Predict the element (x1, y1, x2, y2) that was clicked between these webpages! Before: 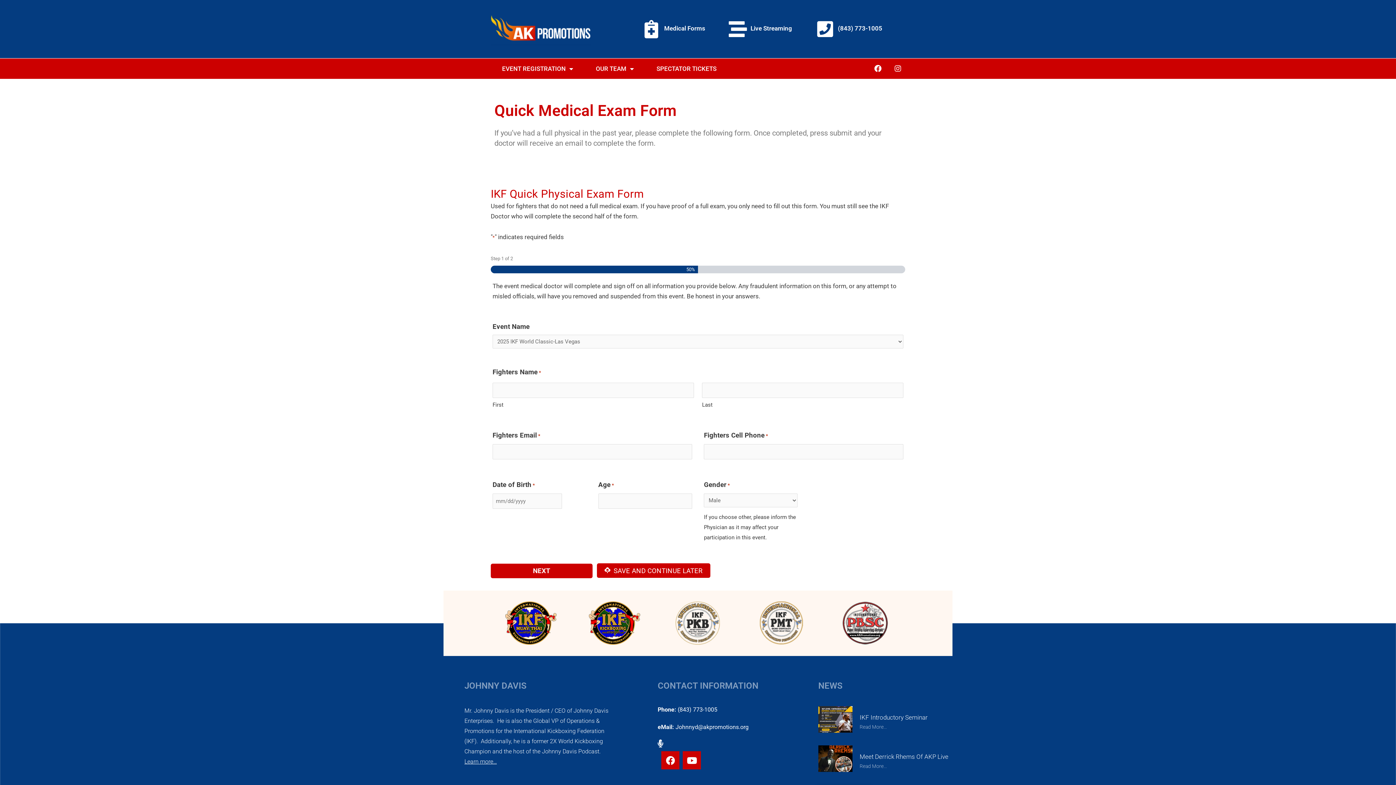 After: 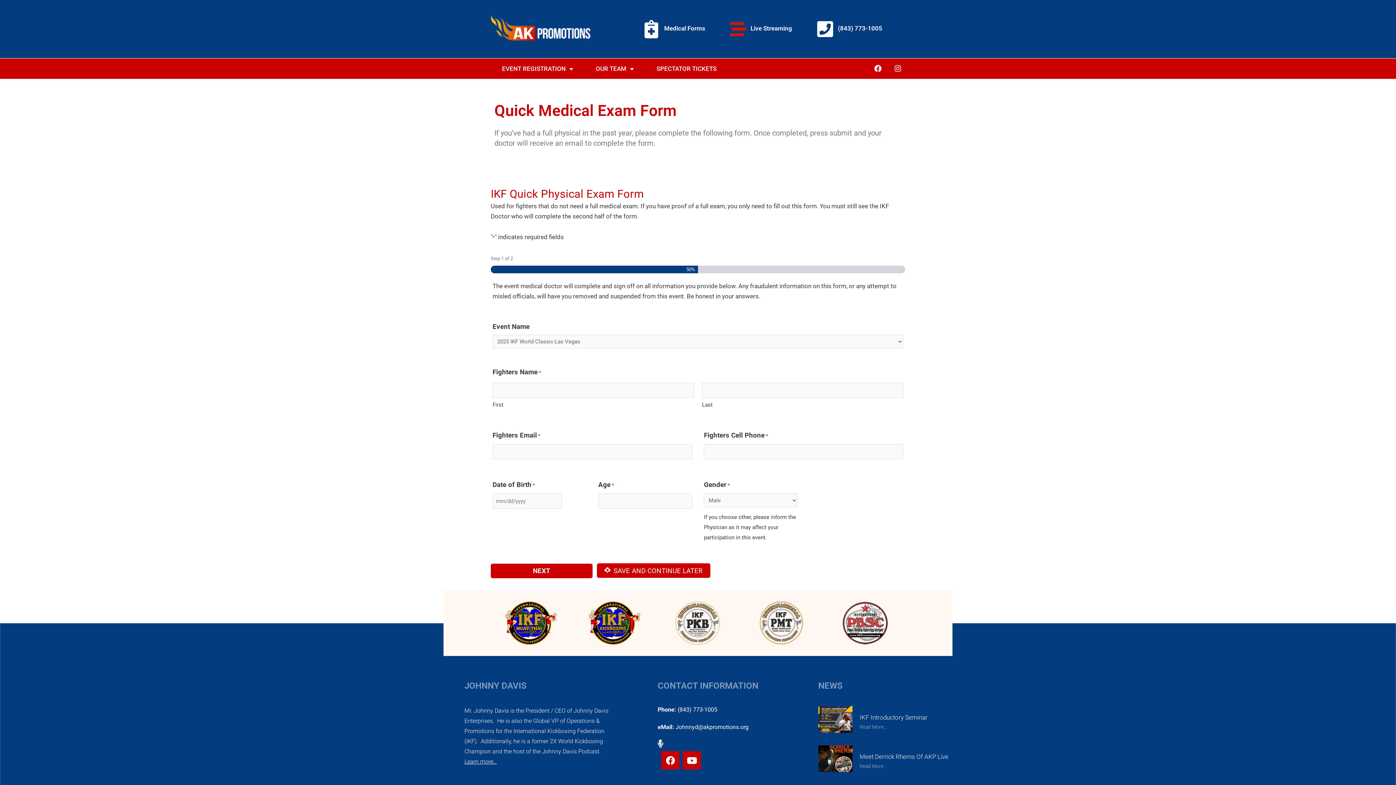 Action: label: Live Streaming bbox: (728, 20, 747, 38)